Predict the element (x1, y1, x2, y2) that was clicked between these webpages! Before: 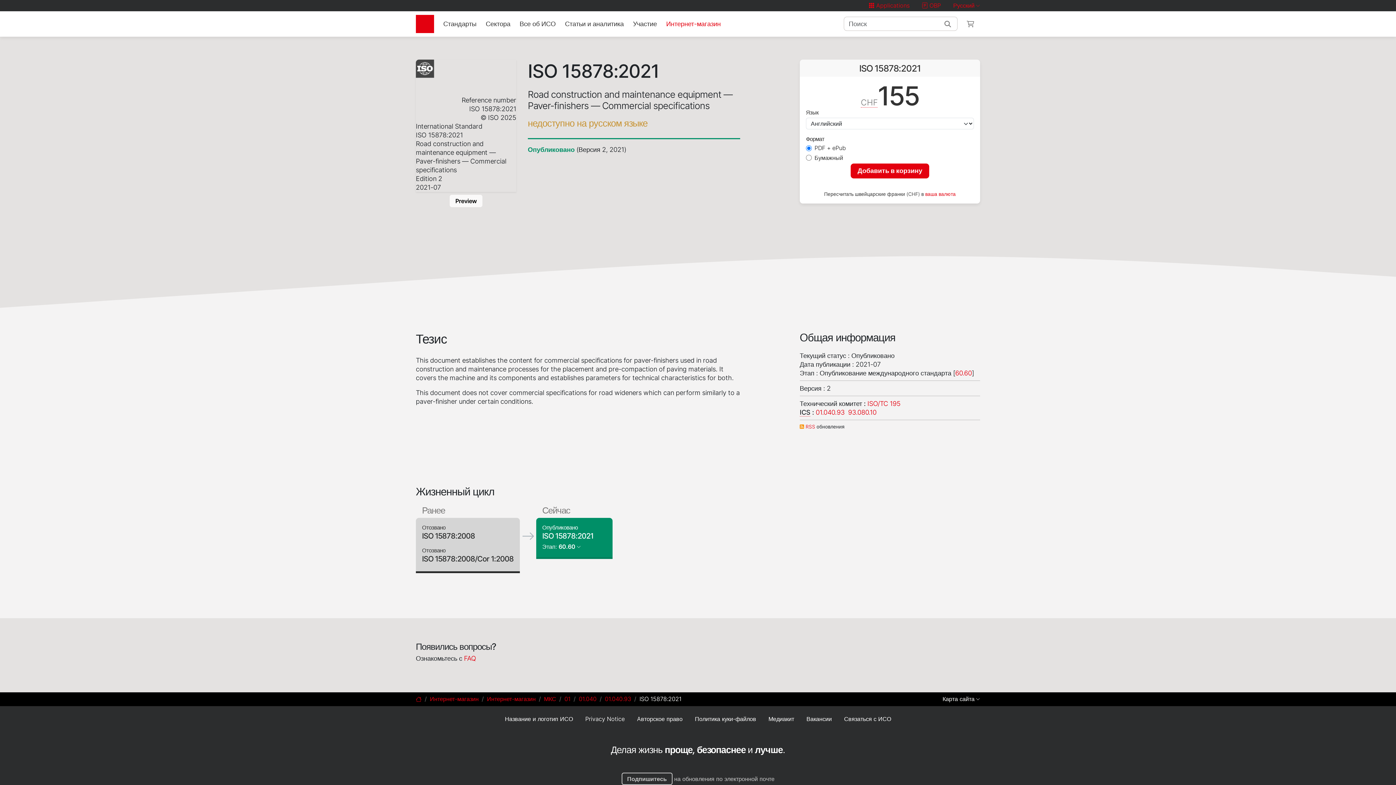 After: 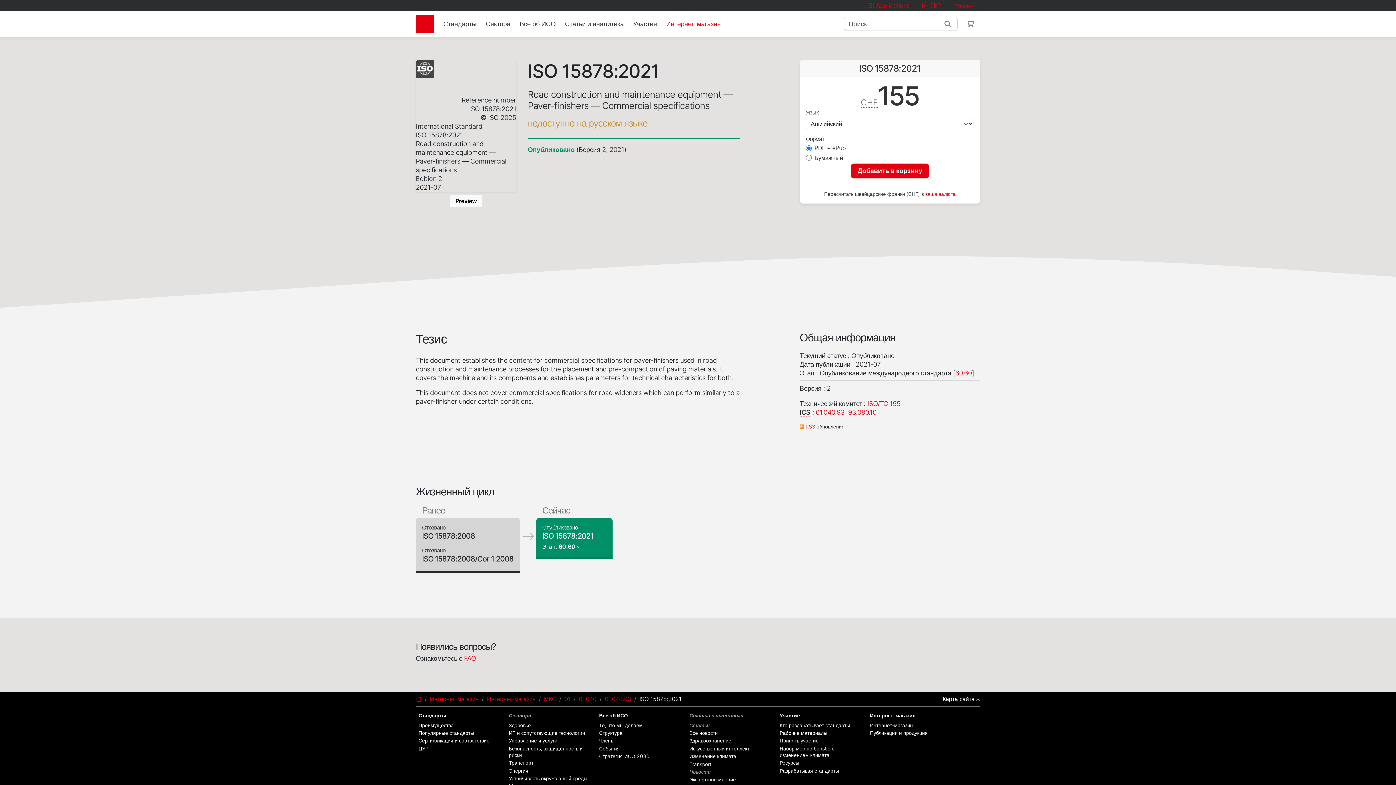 Action: label: Карта сайта bbox: (942, 696, 980, 703)